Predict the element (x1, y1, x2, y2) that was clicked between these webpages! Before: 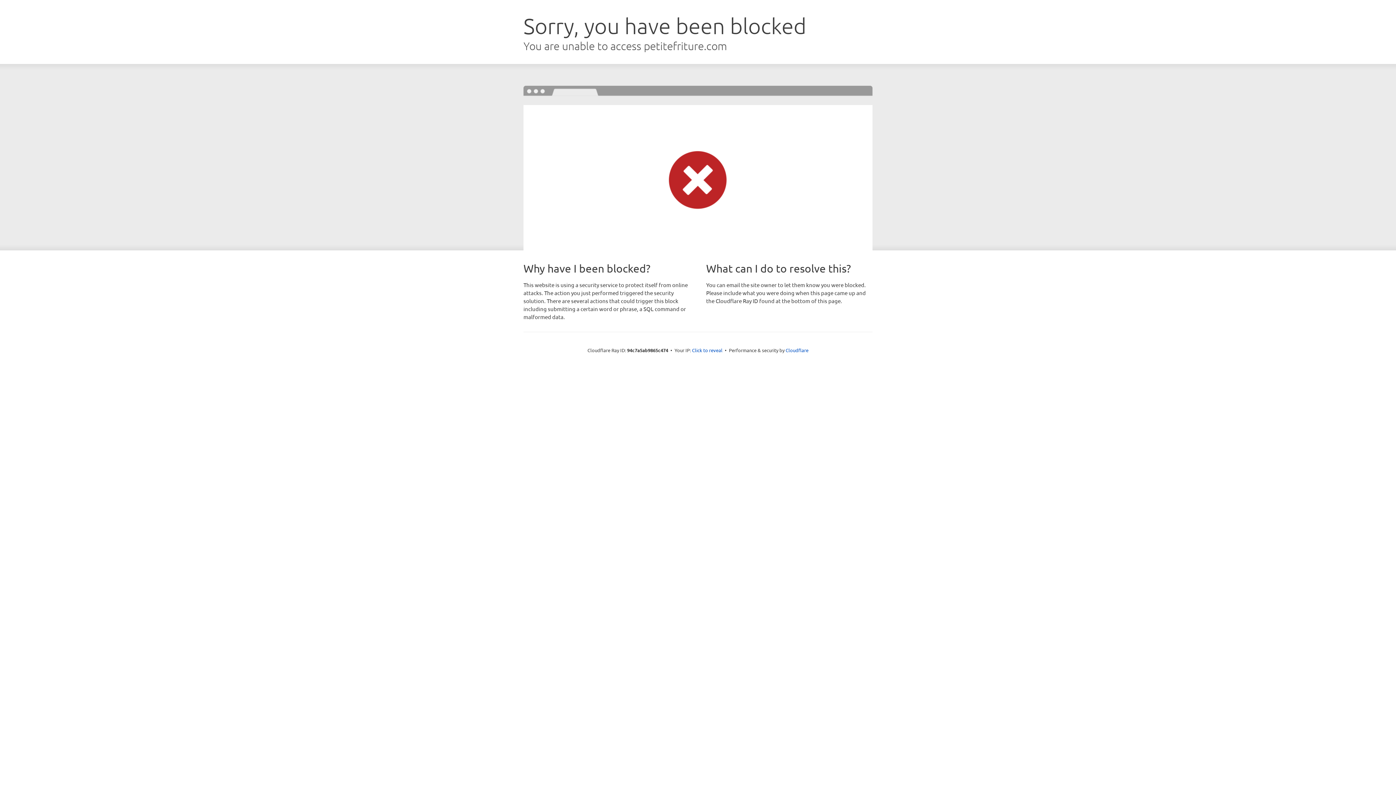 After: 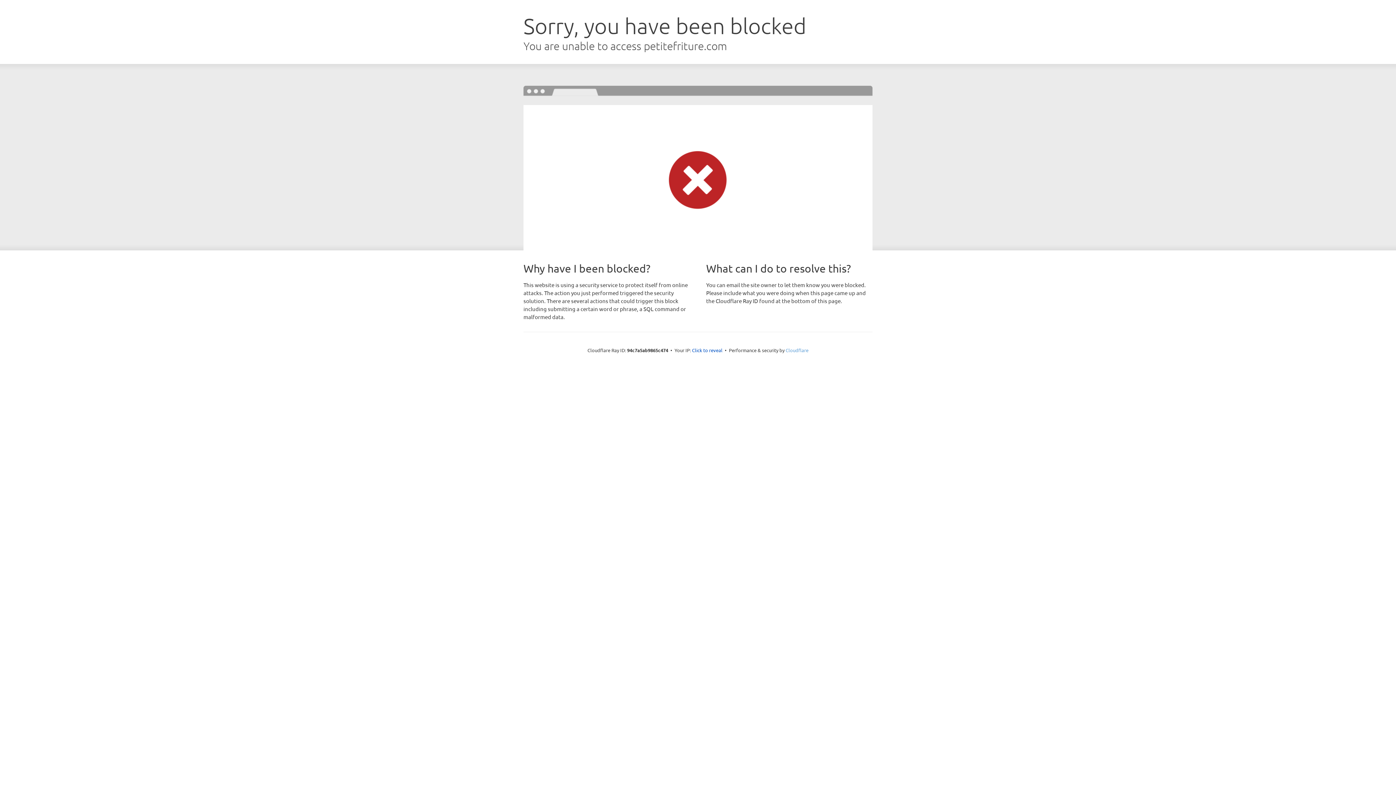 Action: label: Cloudflare bbox: (785, 347, 808, 353)